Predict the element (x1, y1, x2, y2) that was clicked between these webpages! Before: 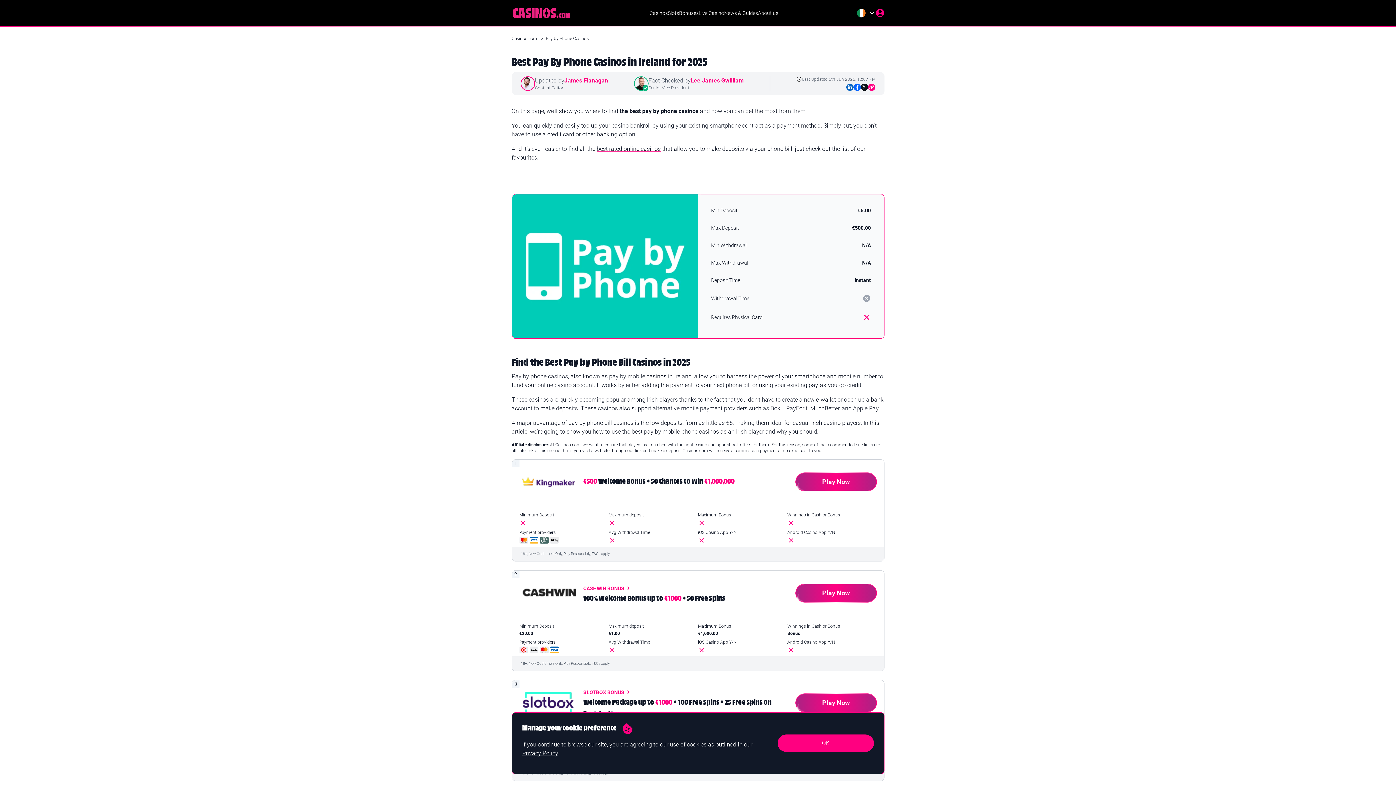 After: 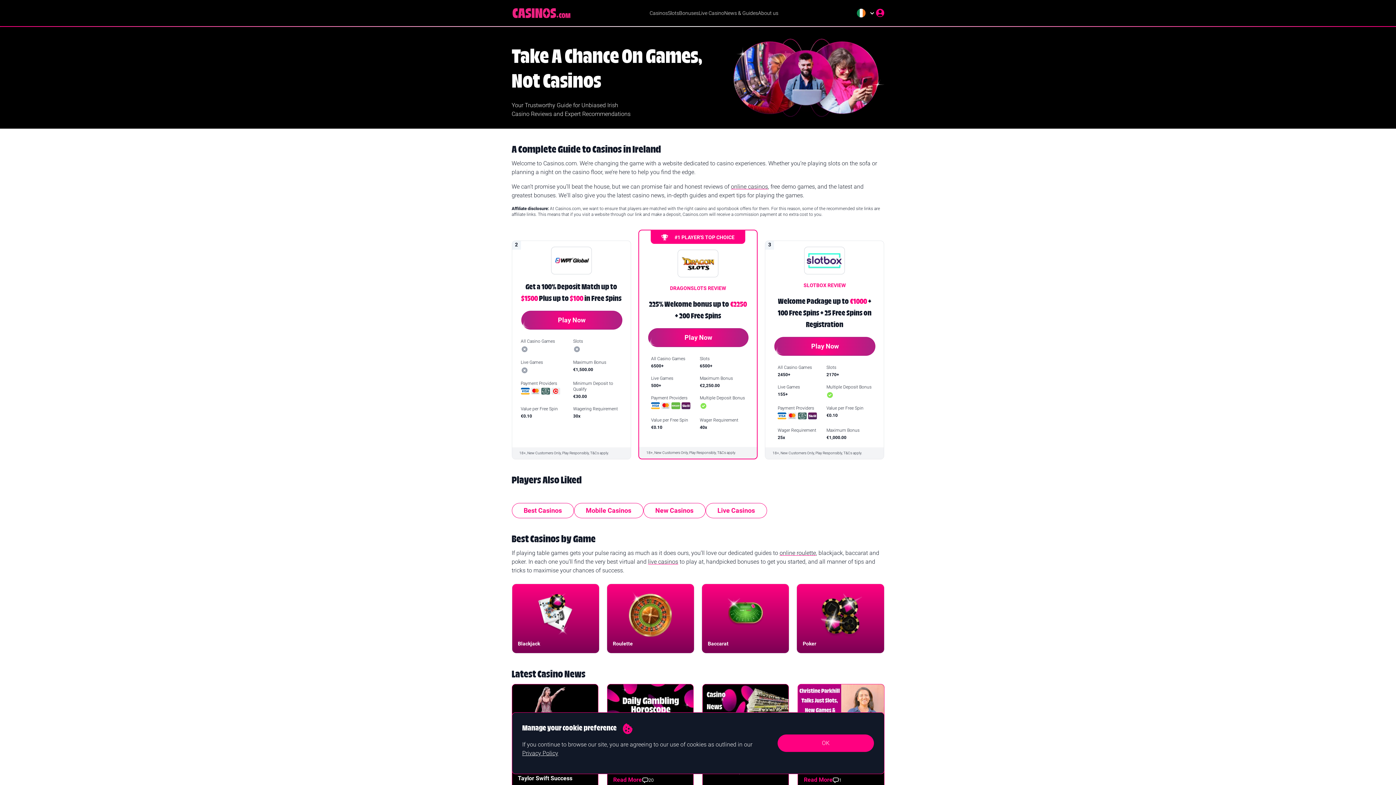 Action: bbox: (511, 8, 571, 18)